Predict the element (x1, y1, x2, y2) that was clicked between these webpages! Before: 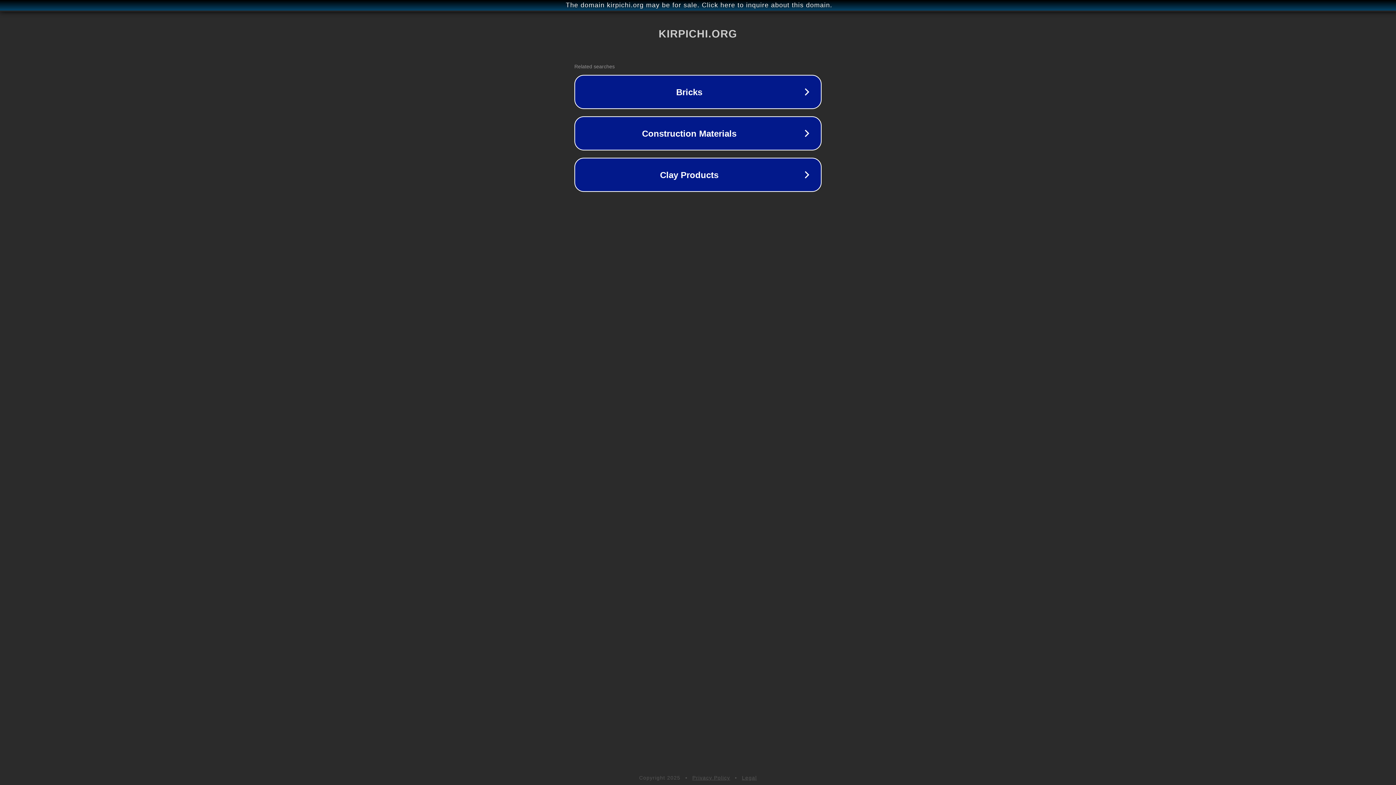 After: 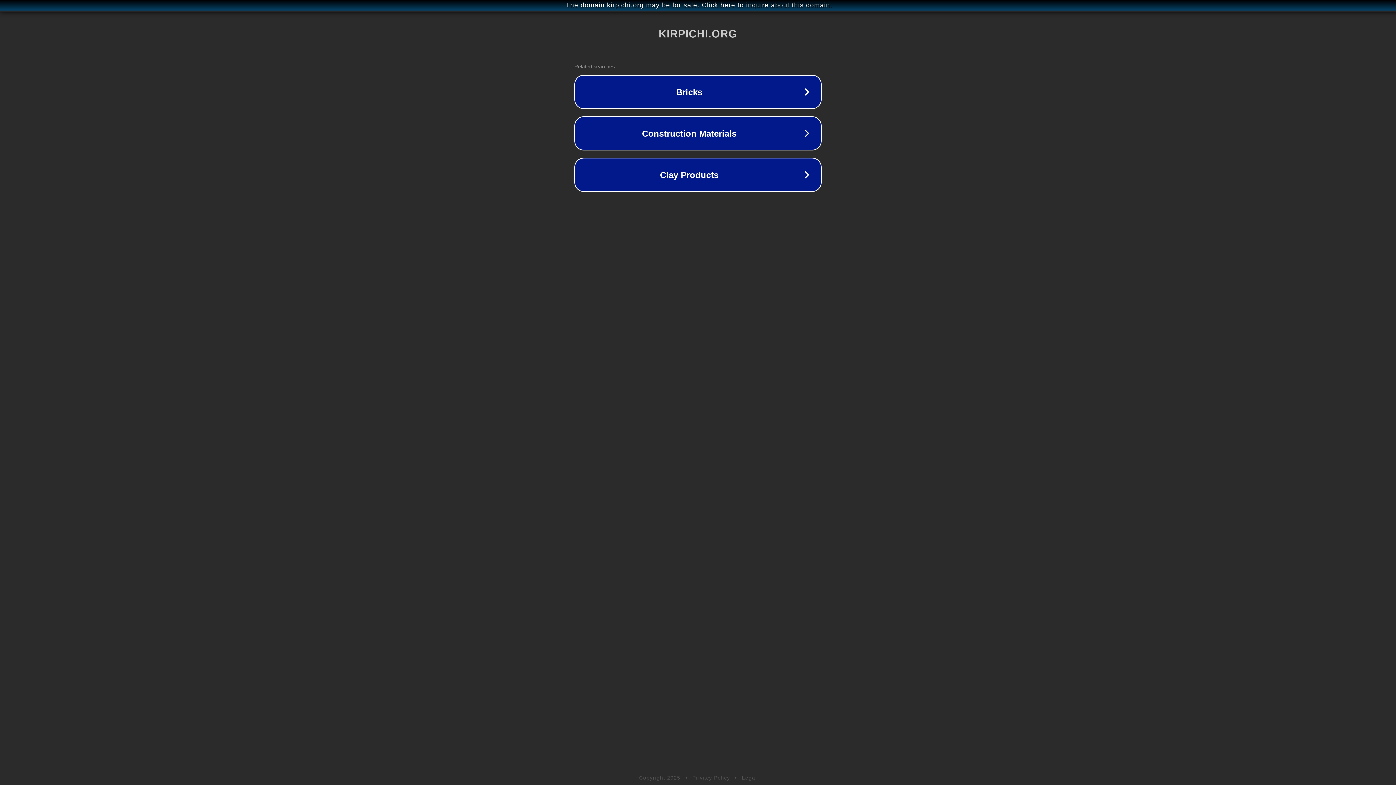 Action: label: Privacy Policy bbox: (692, 775, 730, 781)